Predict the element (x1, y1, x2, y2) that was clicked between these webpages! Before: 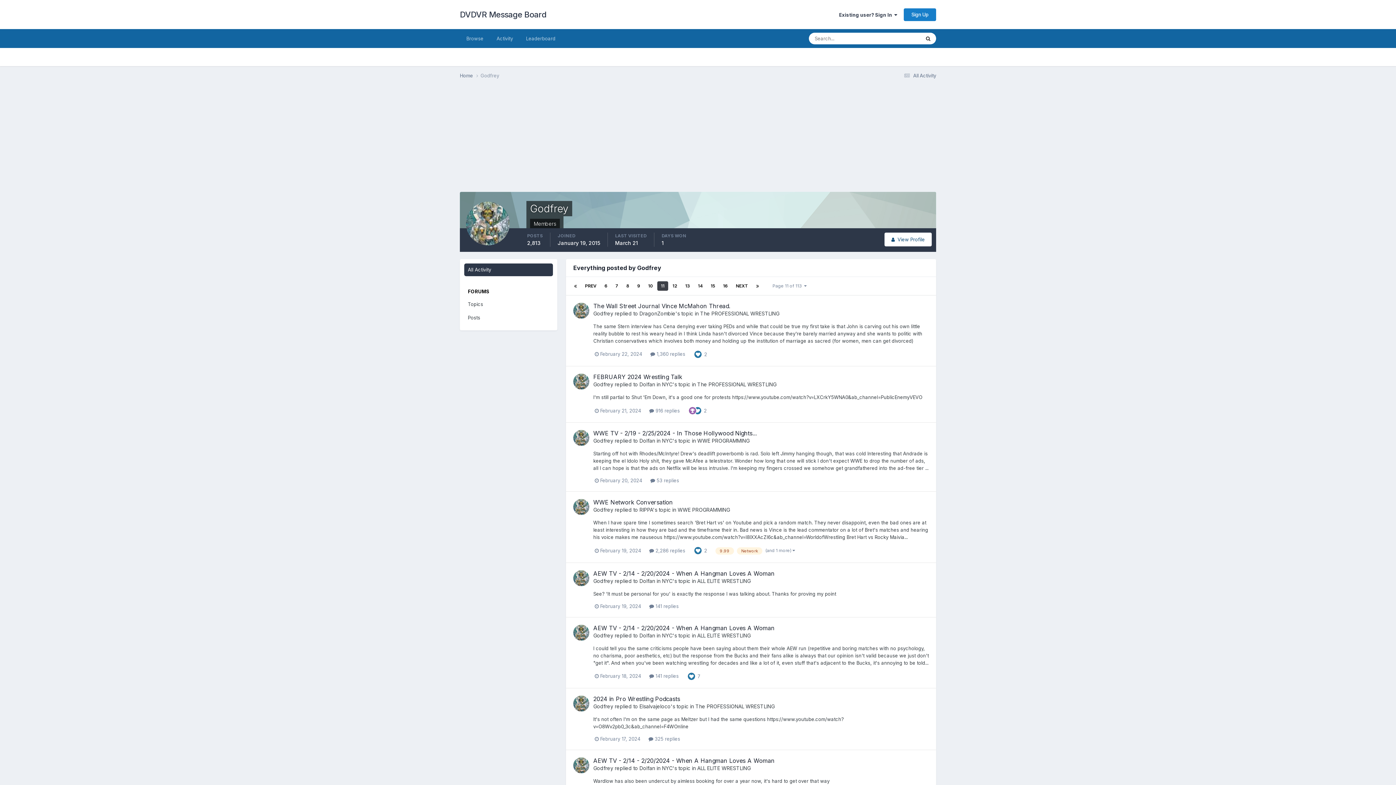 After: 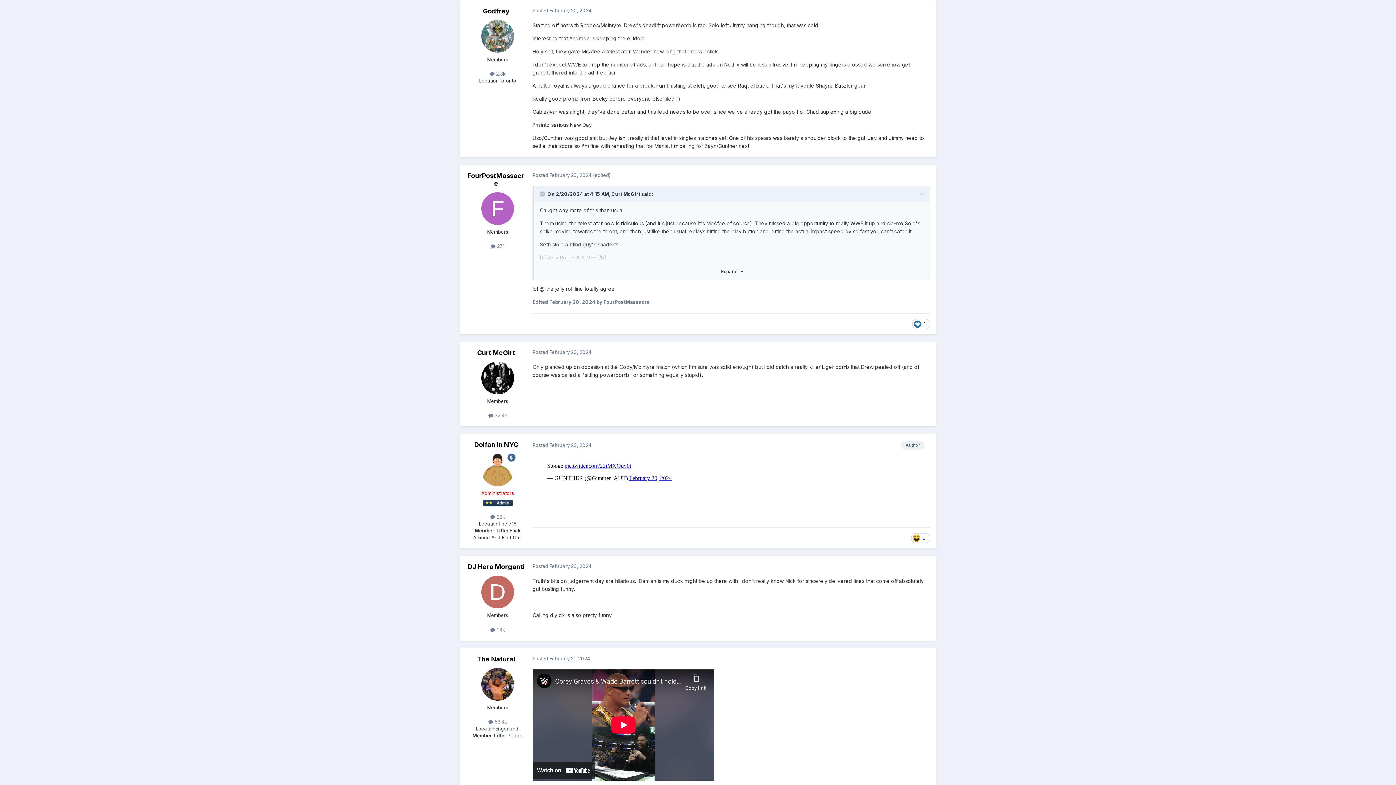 Action: bbox: (593, 429, 757, 437) label: WWE TV - 2/19 - 2/25/2024 - In Those Hollywood Nights...